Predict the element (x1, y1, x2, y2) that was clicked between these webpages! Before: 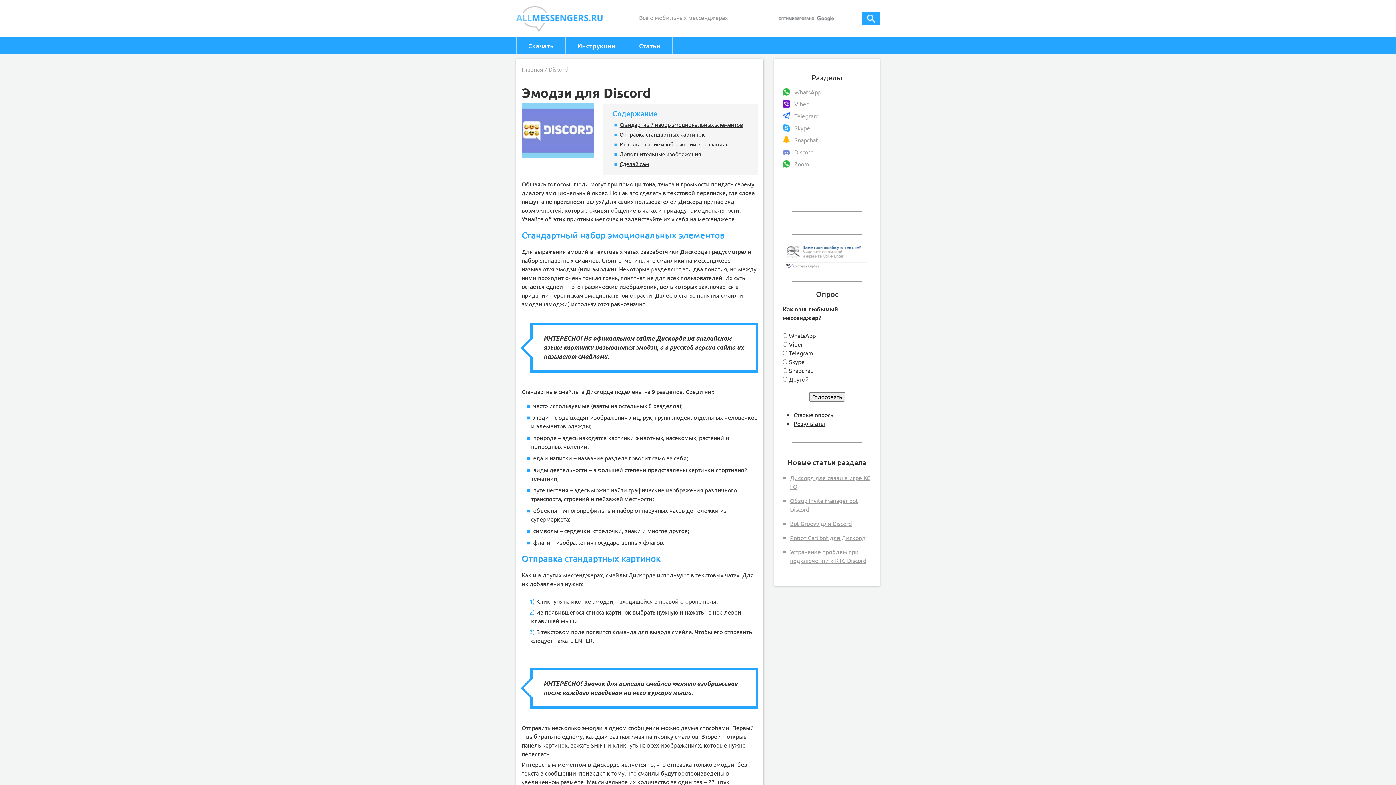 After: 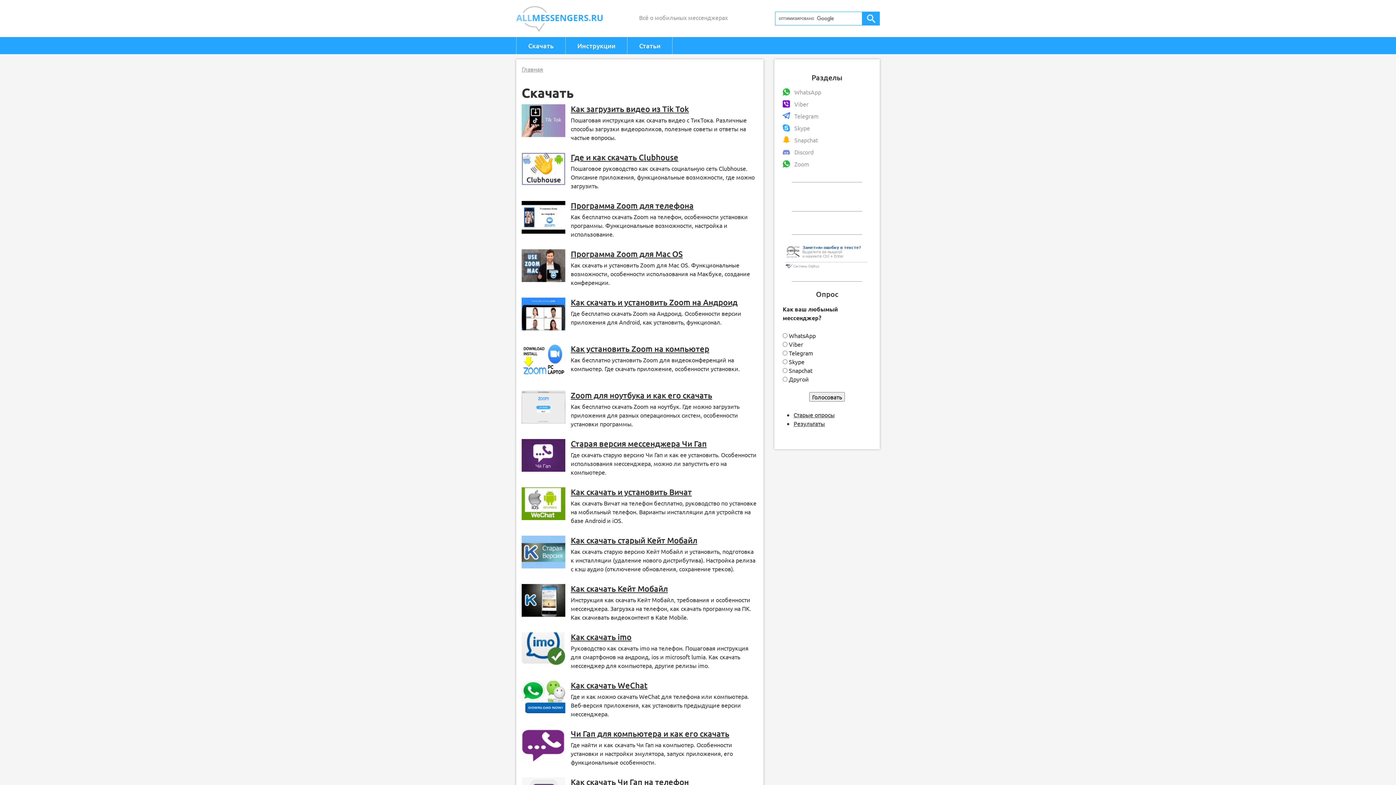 Action: bbox: (516, 37, 565, 54) label: Скачать